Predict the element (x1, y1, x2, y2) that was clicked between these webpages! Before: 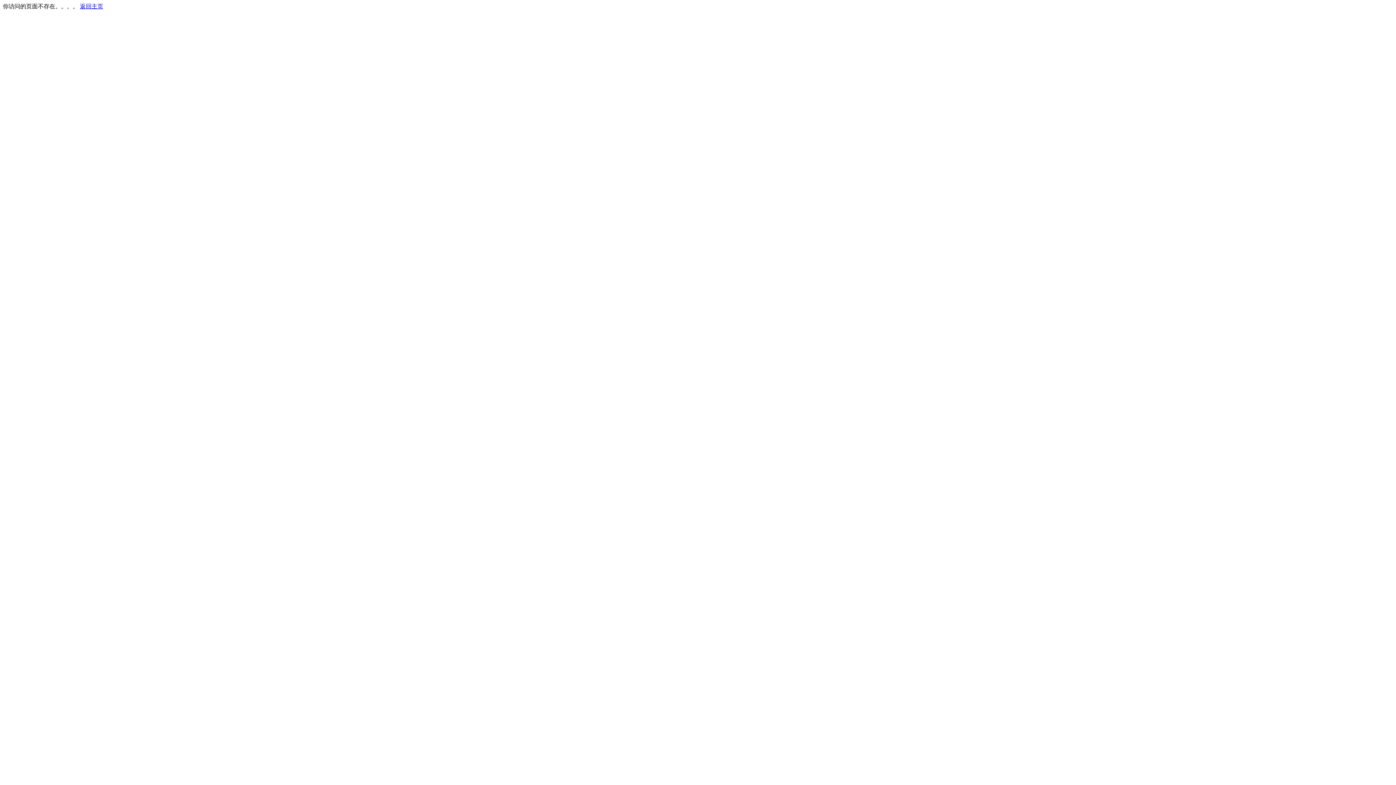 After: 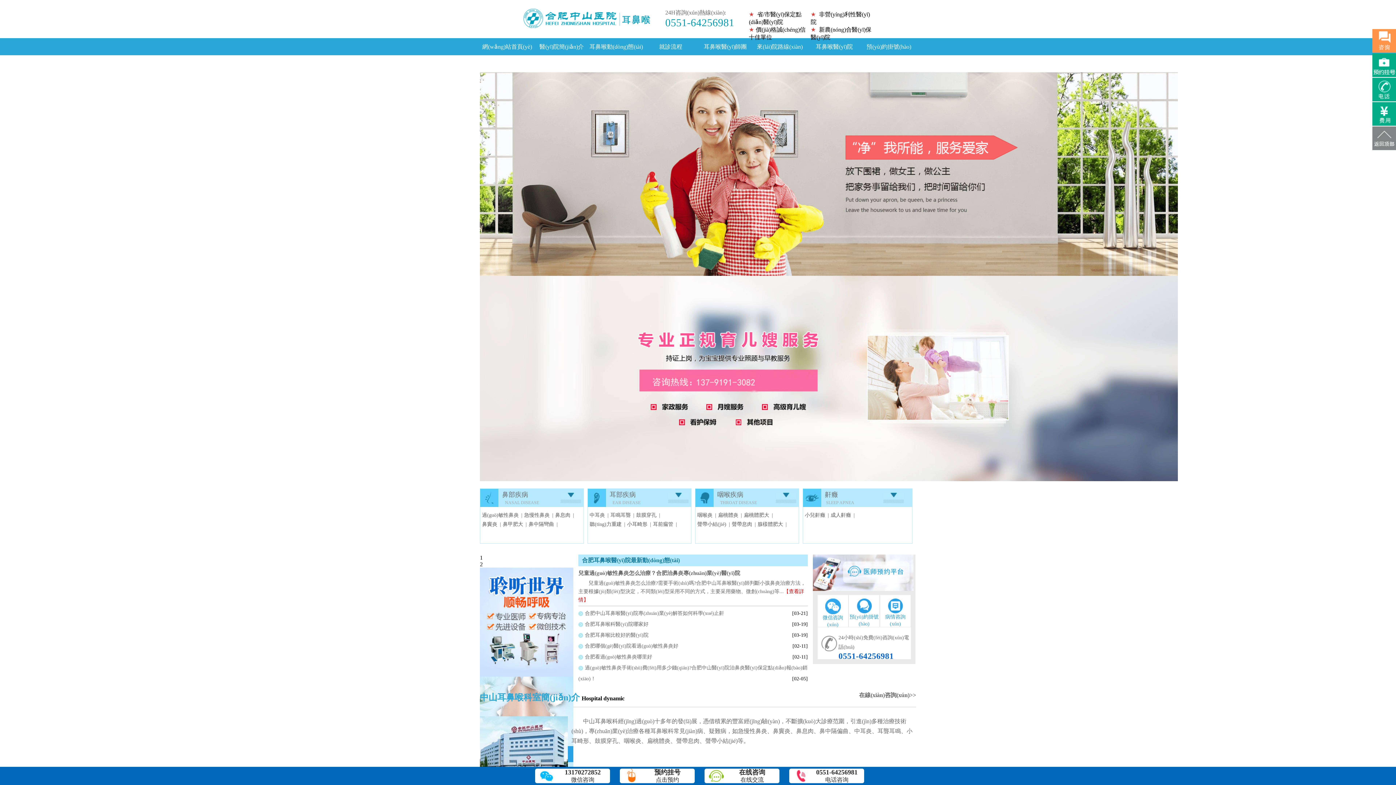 Action: label: 返回主页 bbox: (80, 3, 103, 9)